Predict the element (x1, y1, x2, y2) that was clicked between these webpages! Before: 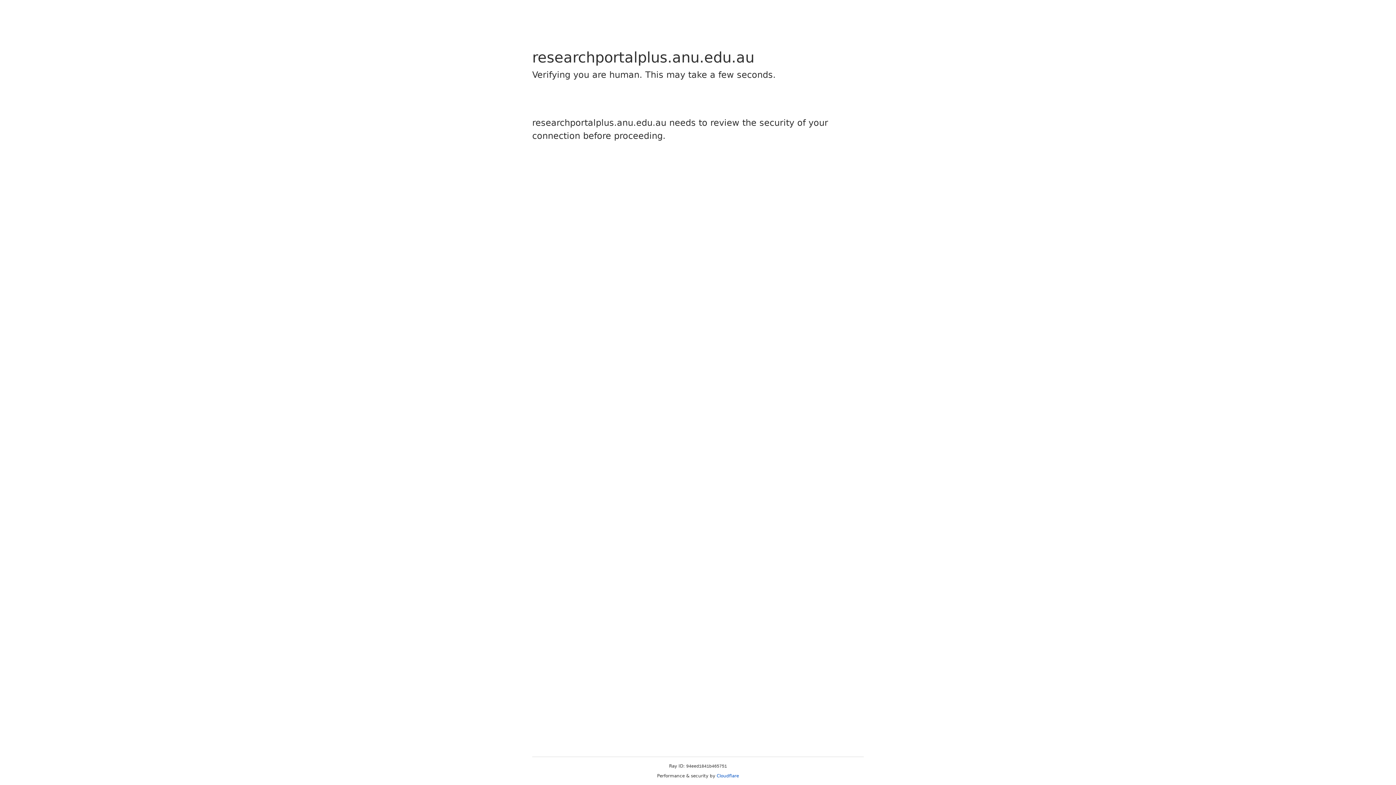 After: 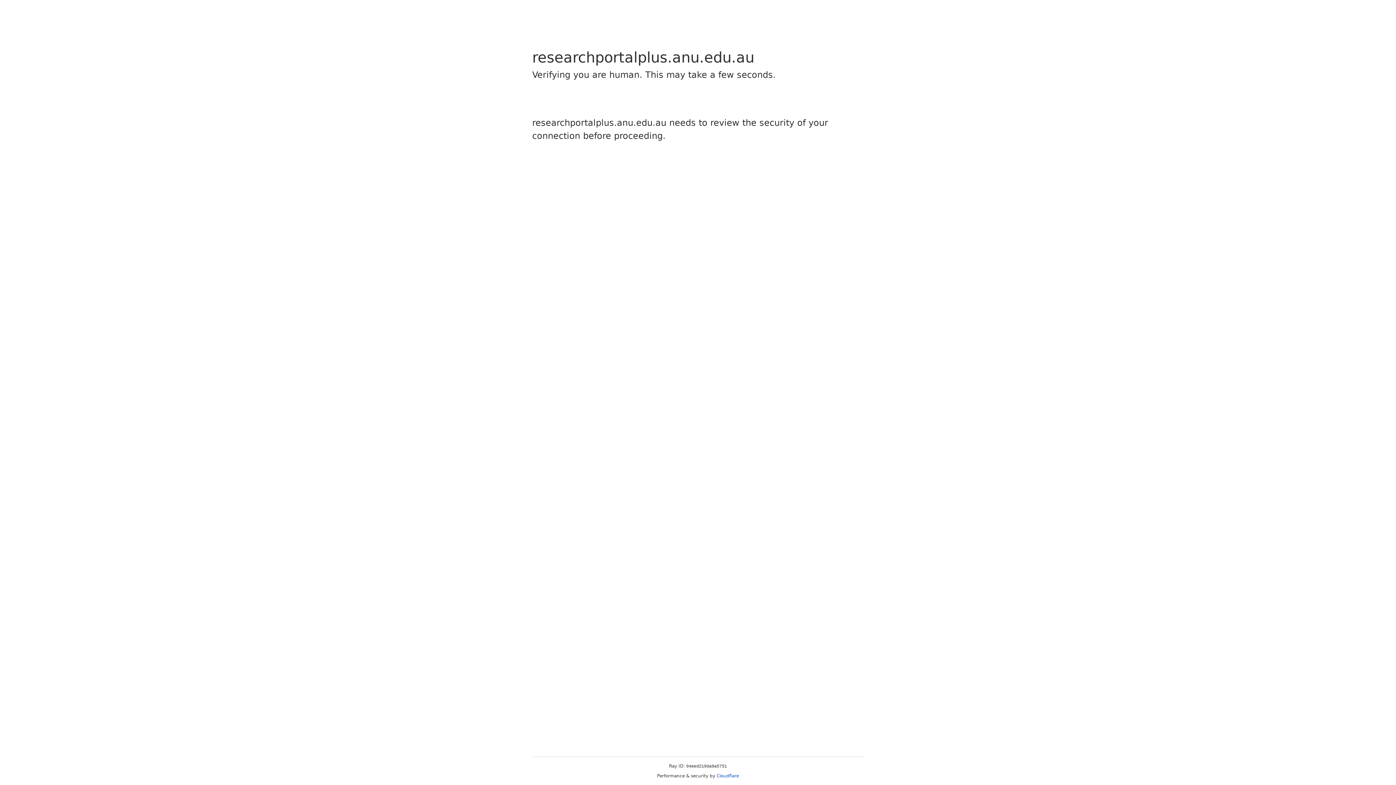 Action: label: Cloudflare bbox: (716, 773, 739, 778)